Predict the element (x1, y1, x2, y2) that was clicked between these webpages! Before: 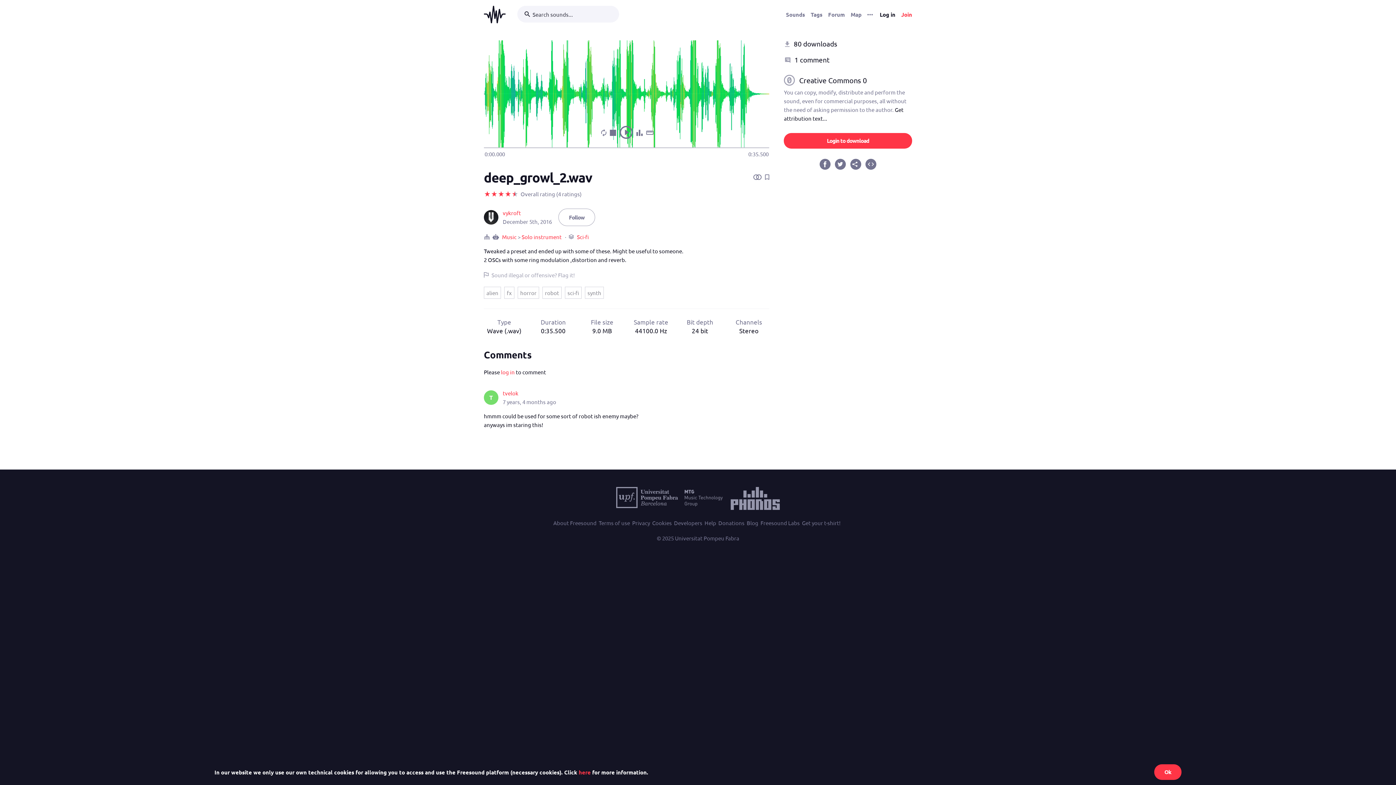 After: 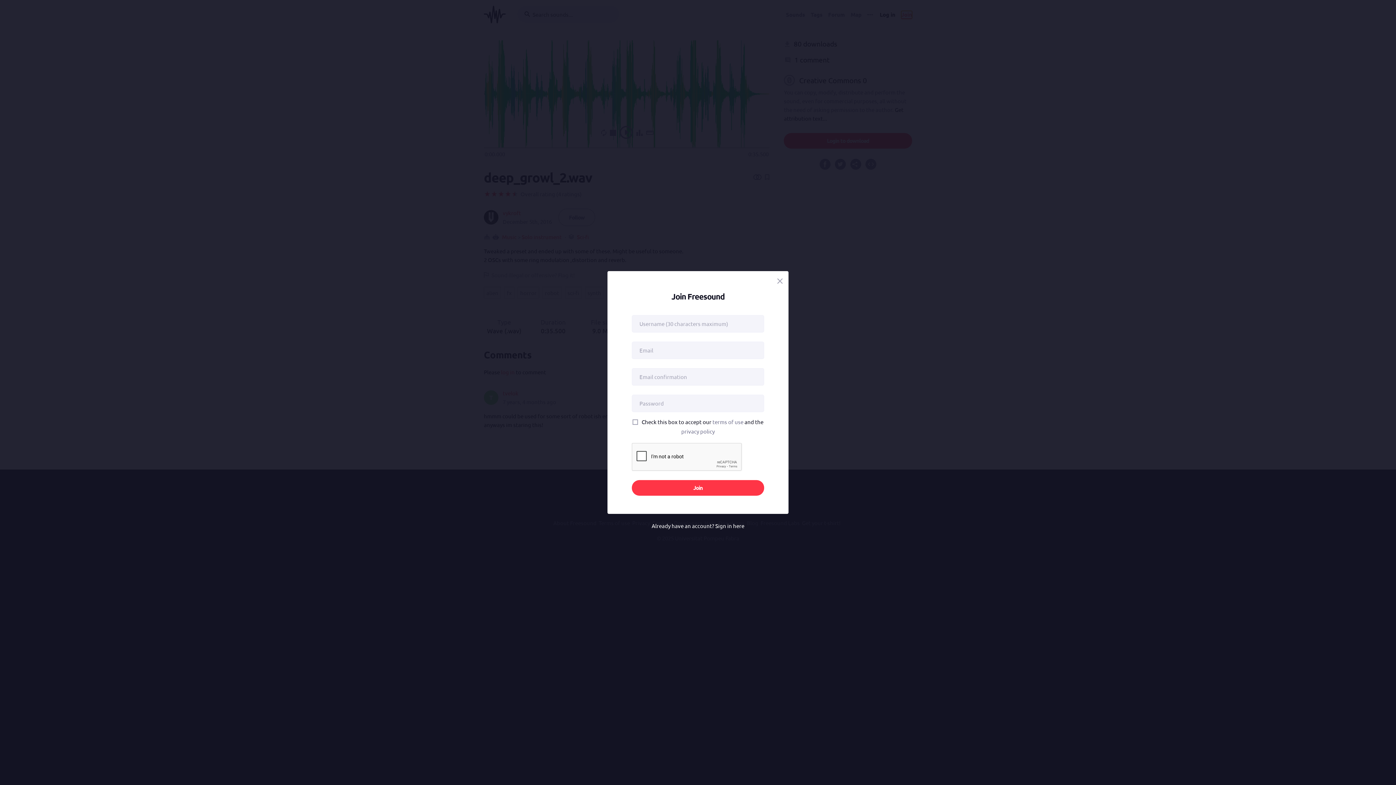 Action: label: Join bbox: (901, 11, 912, 17)